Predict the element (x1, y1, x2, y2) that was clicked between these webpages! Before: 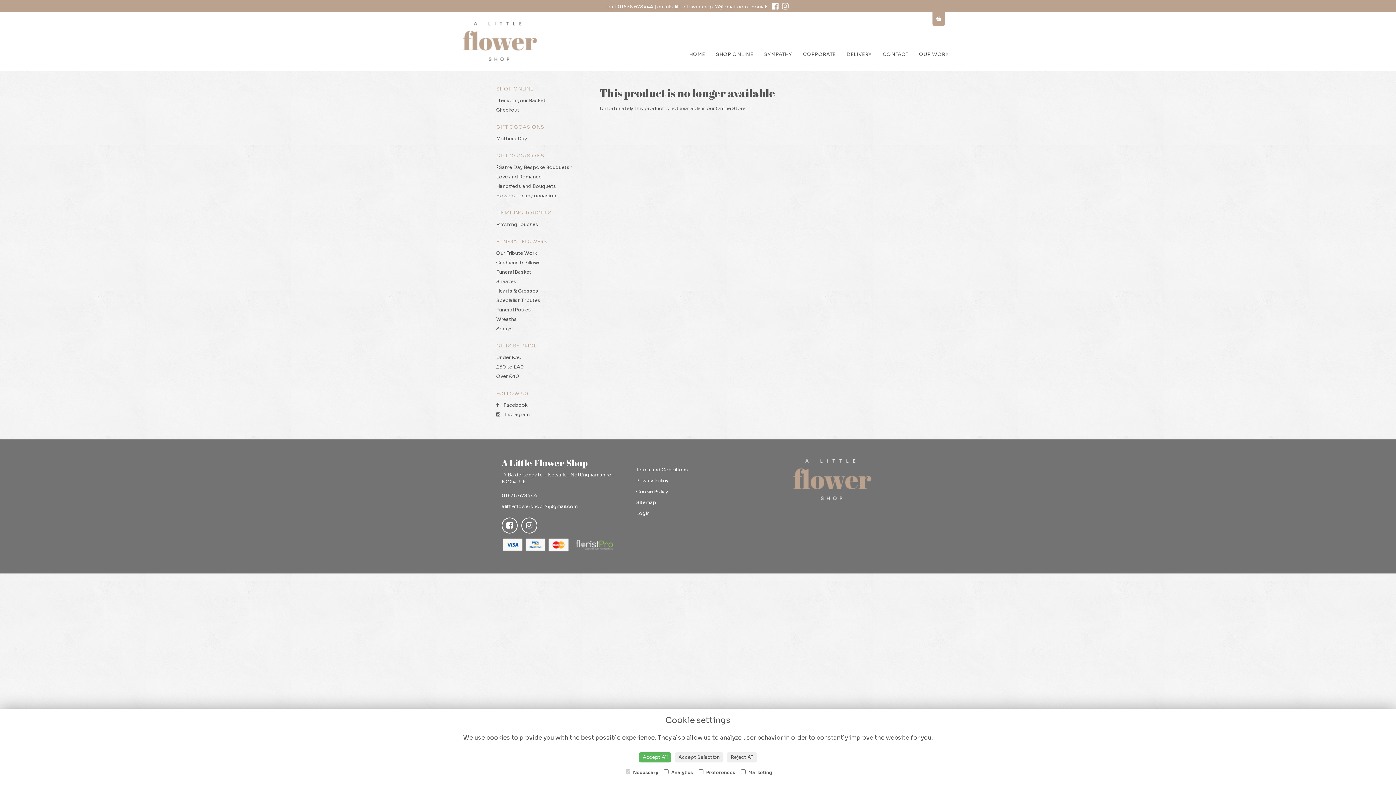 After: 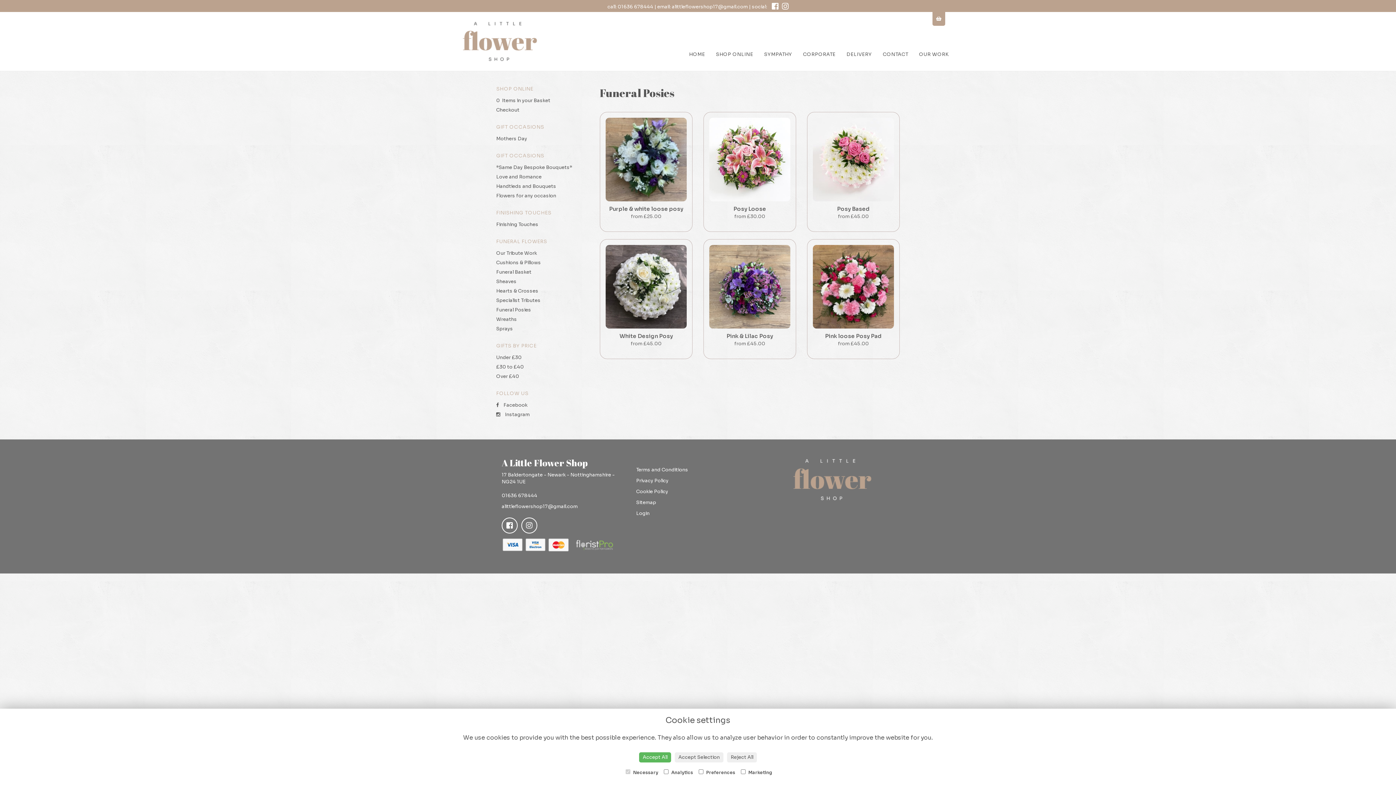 Action: bbox: (496, 306, 531, 313) label: Funeral Posies